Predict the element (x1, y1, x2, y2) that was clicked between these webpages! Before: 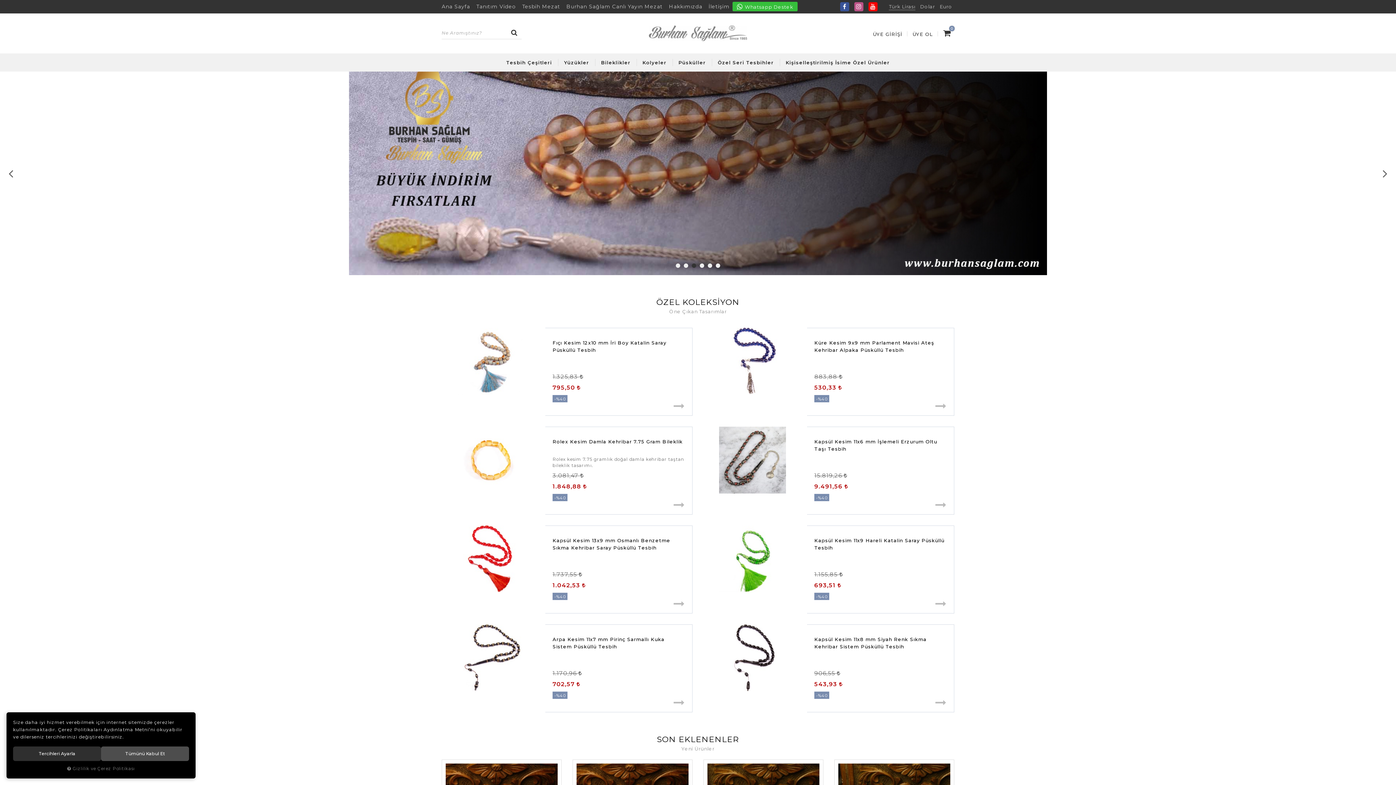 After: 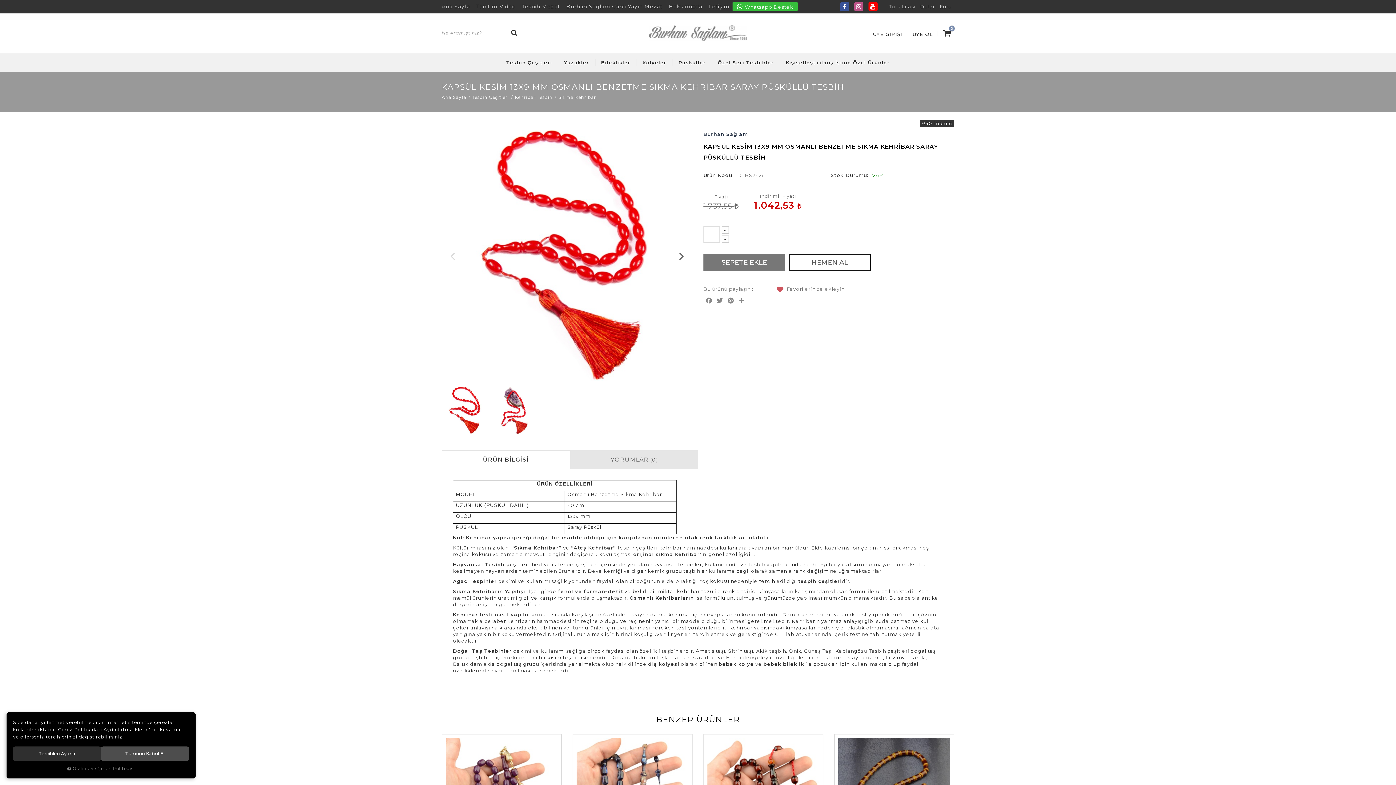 Action: bbox: (457, 525, 524, 592)